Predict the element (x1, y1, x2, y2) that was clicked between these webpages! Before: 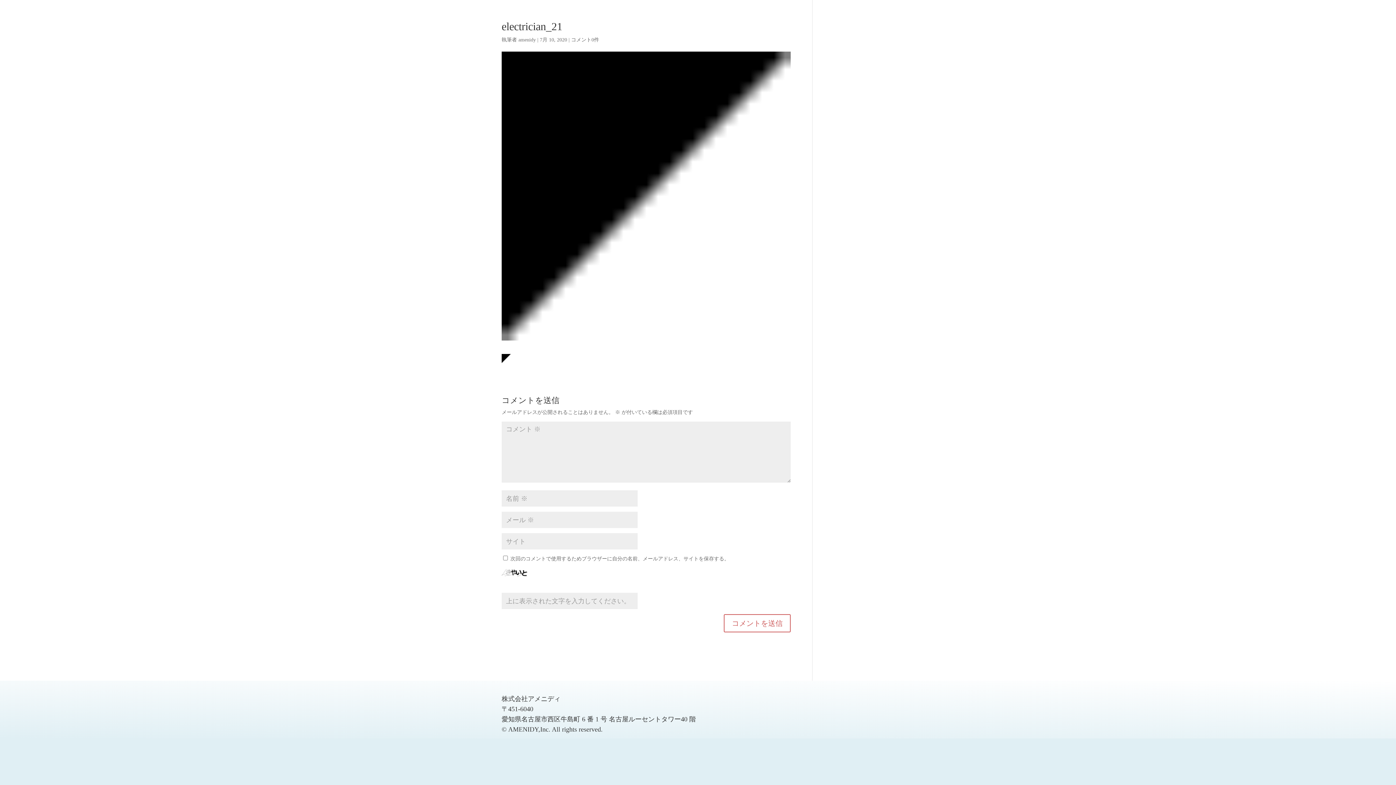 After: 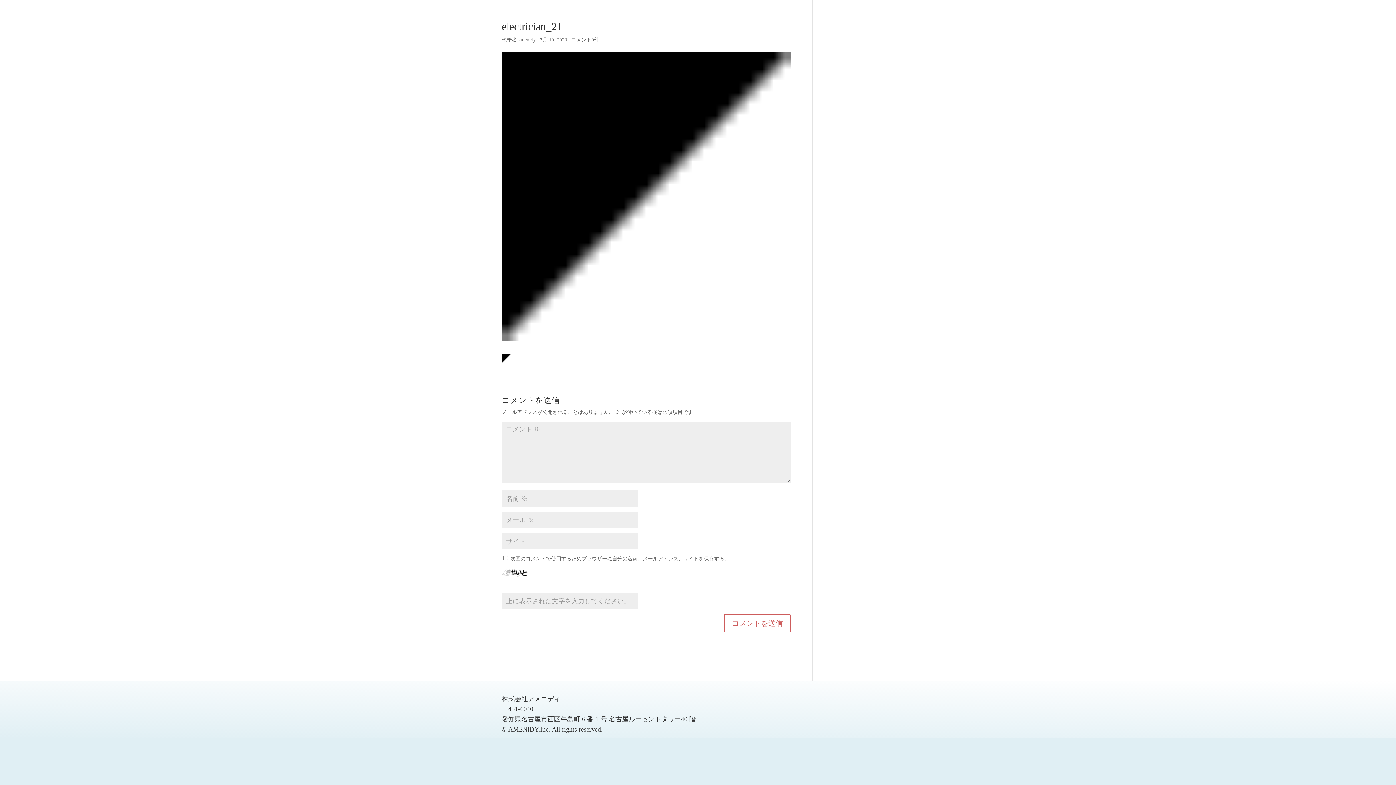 Action: bbox: (571, 37, 599, 42) label: コメント0件